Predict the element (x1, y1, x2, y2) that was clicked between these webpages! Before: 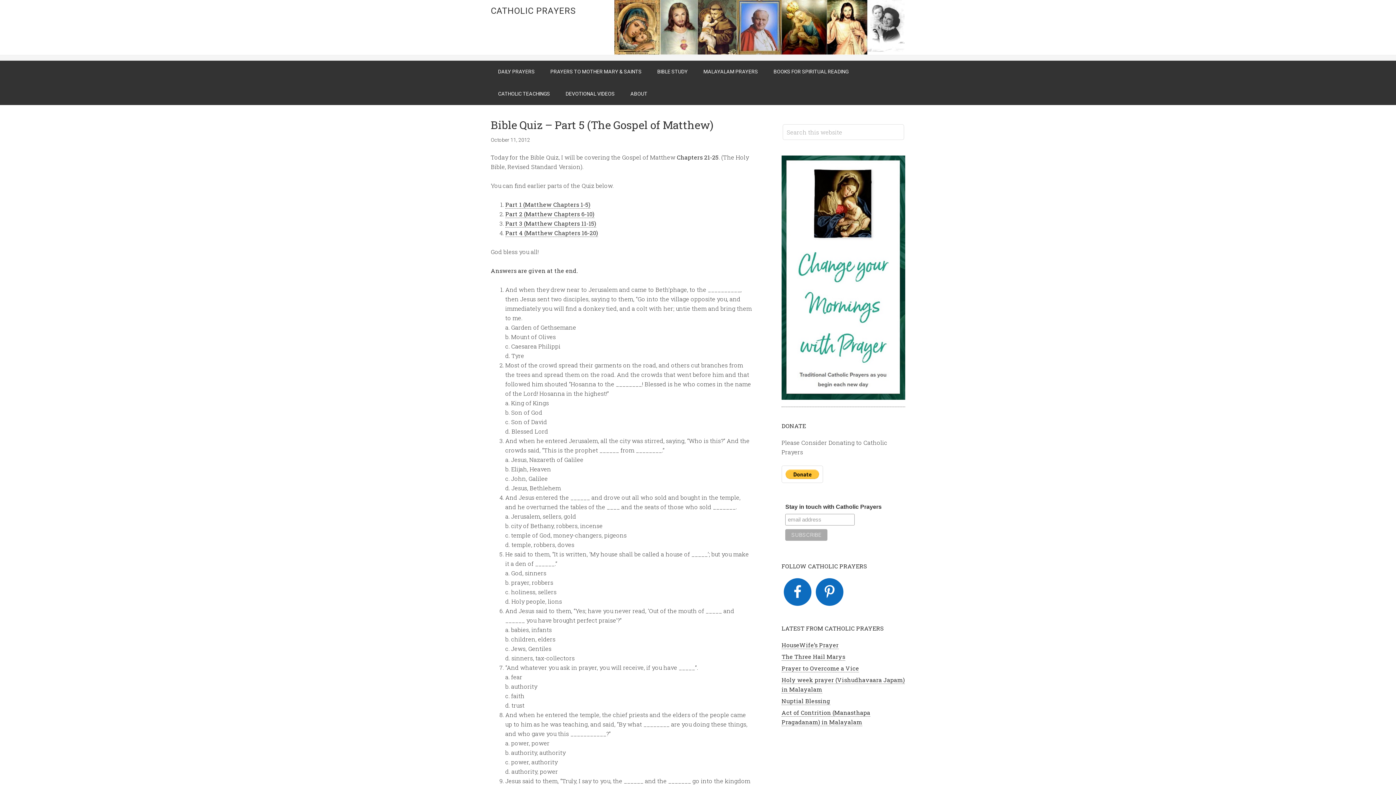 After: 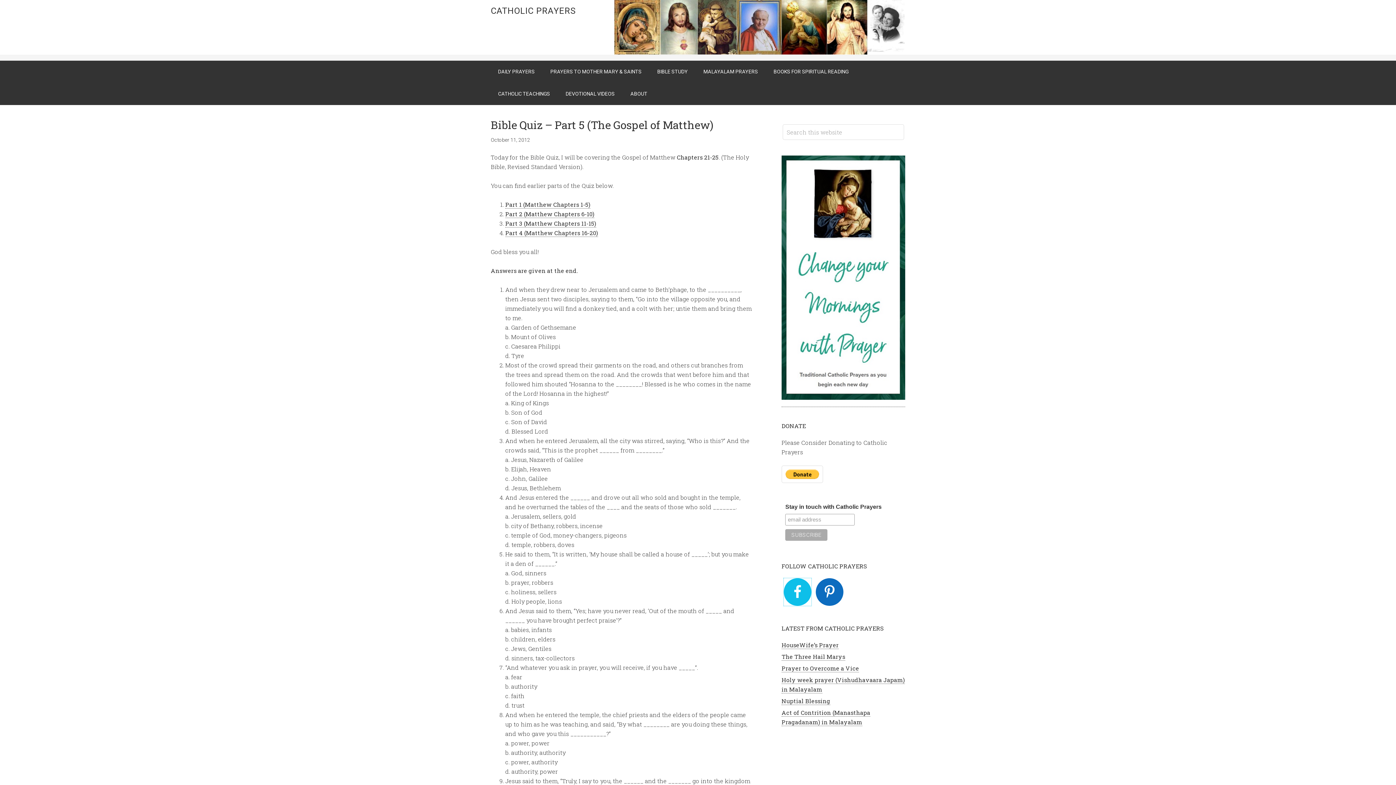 Action: bbox: (784, 578, 811, 606)